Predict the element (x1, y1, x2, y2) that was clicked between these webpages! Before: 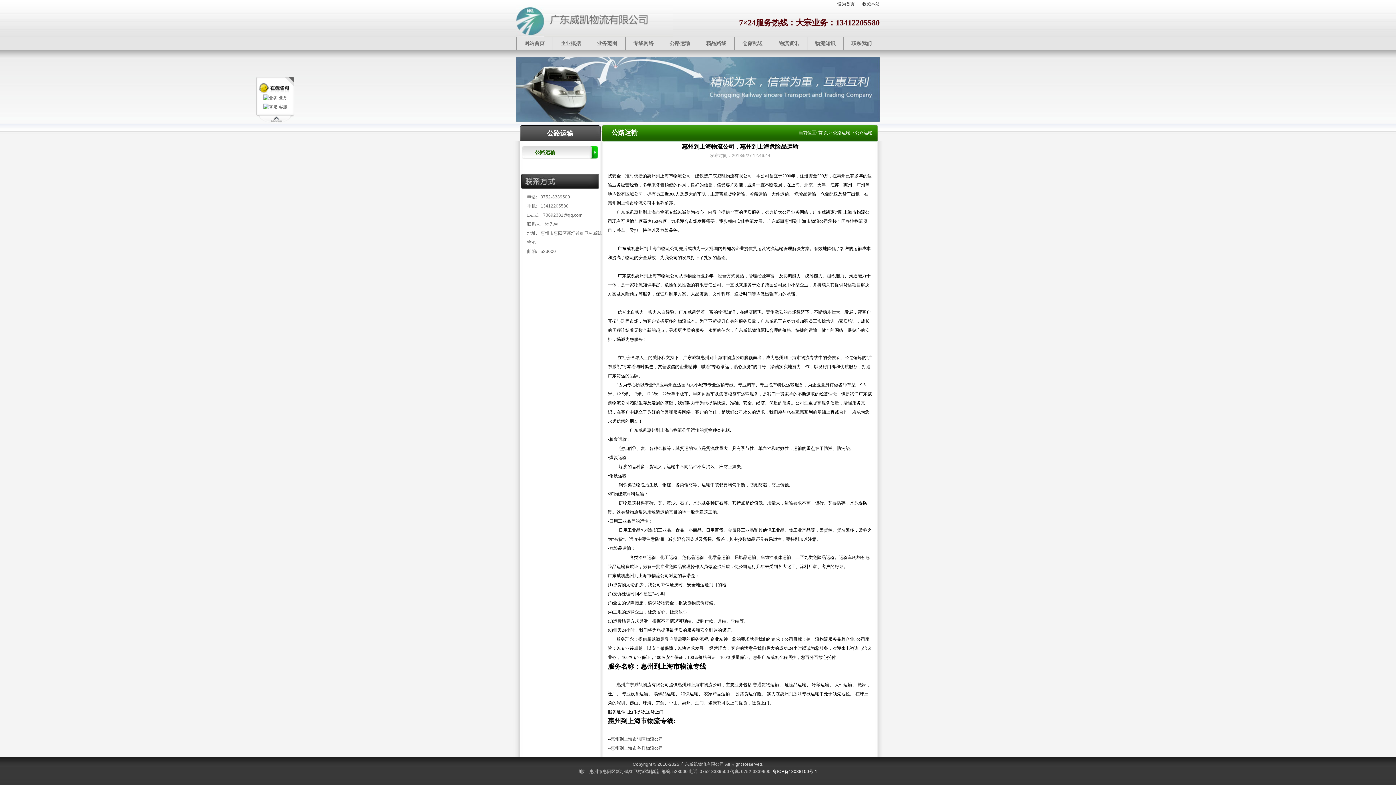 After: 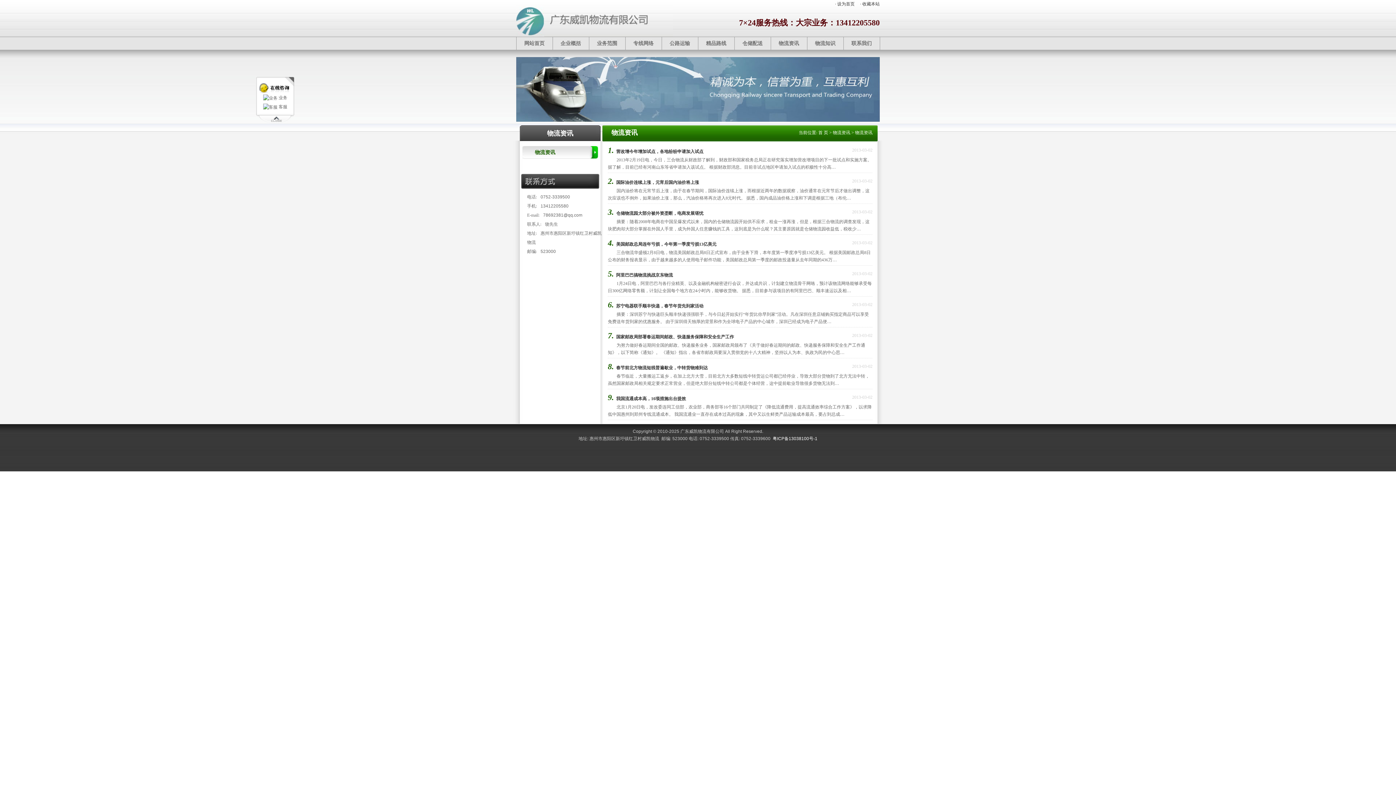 Action: bbox: (771, 37, 807, 49) label: 物流资讯